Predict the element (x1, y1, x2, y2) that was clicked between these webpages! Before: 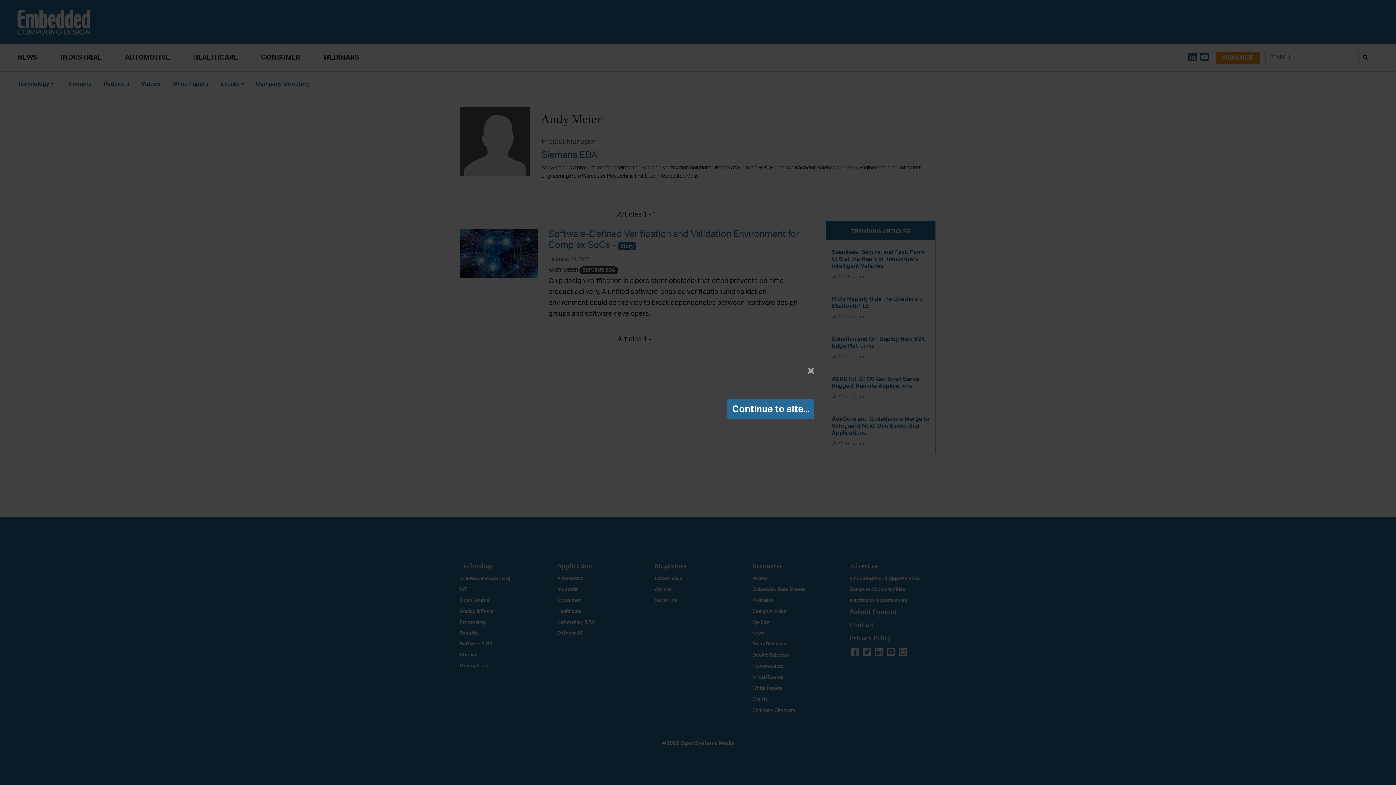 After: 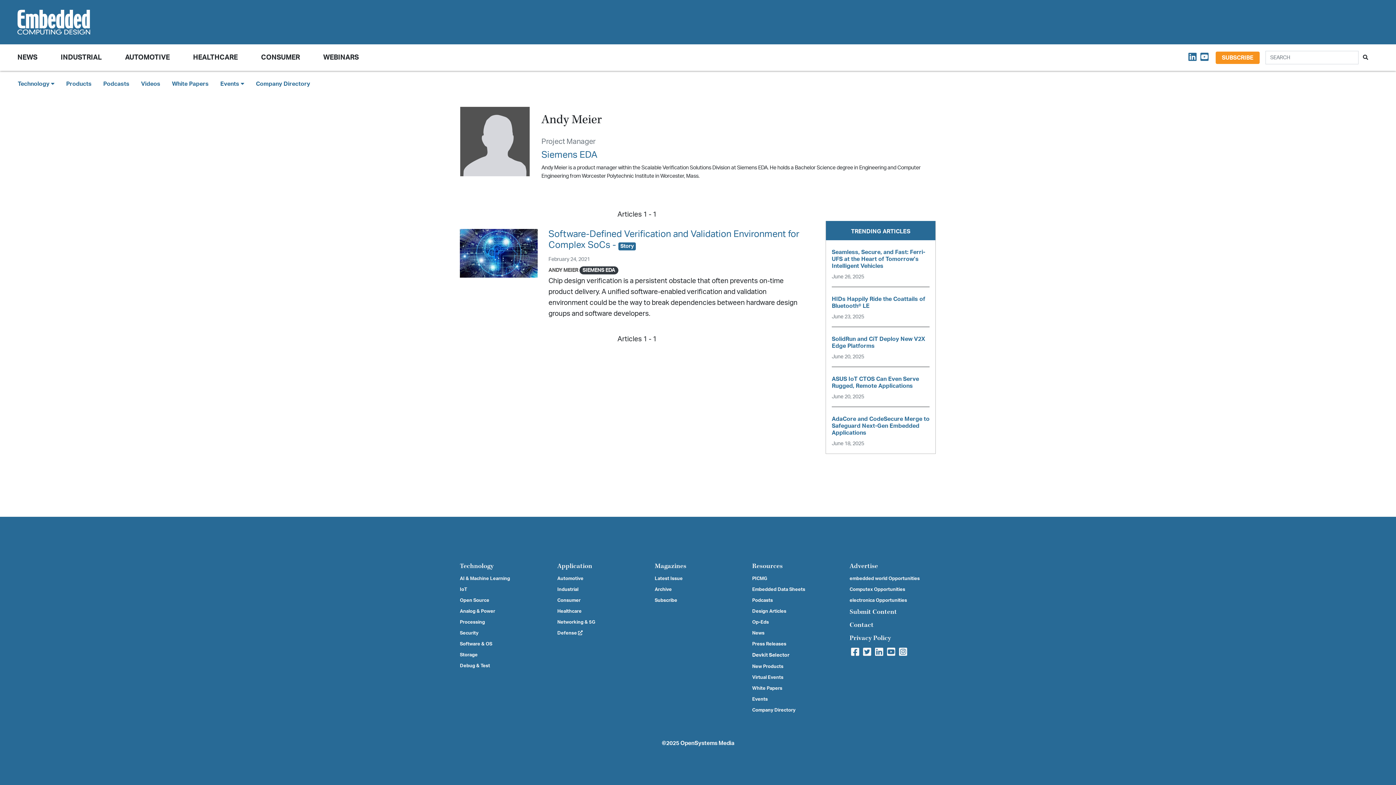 Action: label: Close bbox: (802, 360, 820, 382)